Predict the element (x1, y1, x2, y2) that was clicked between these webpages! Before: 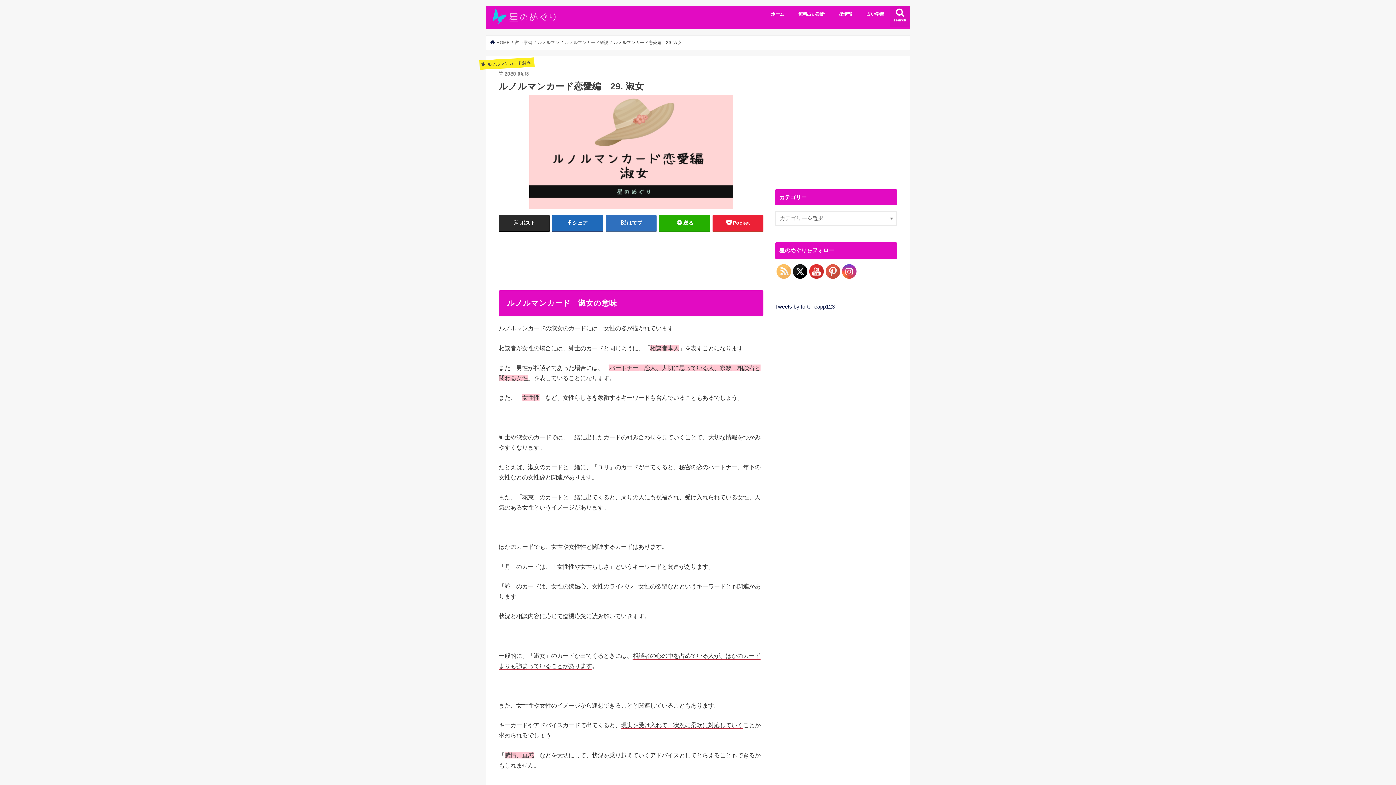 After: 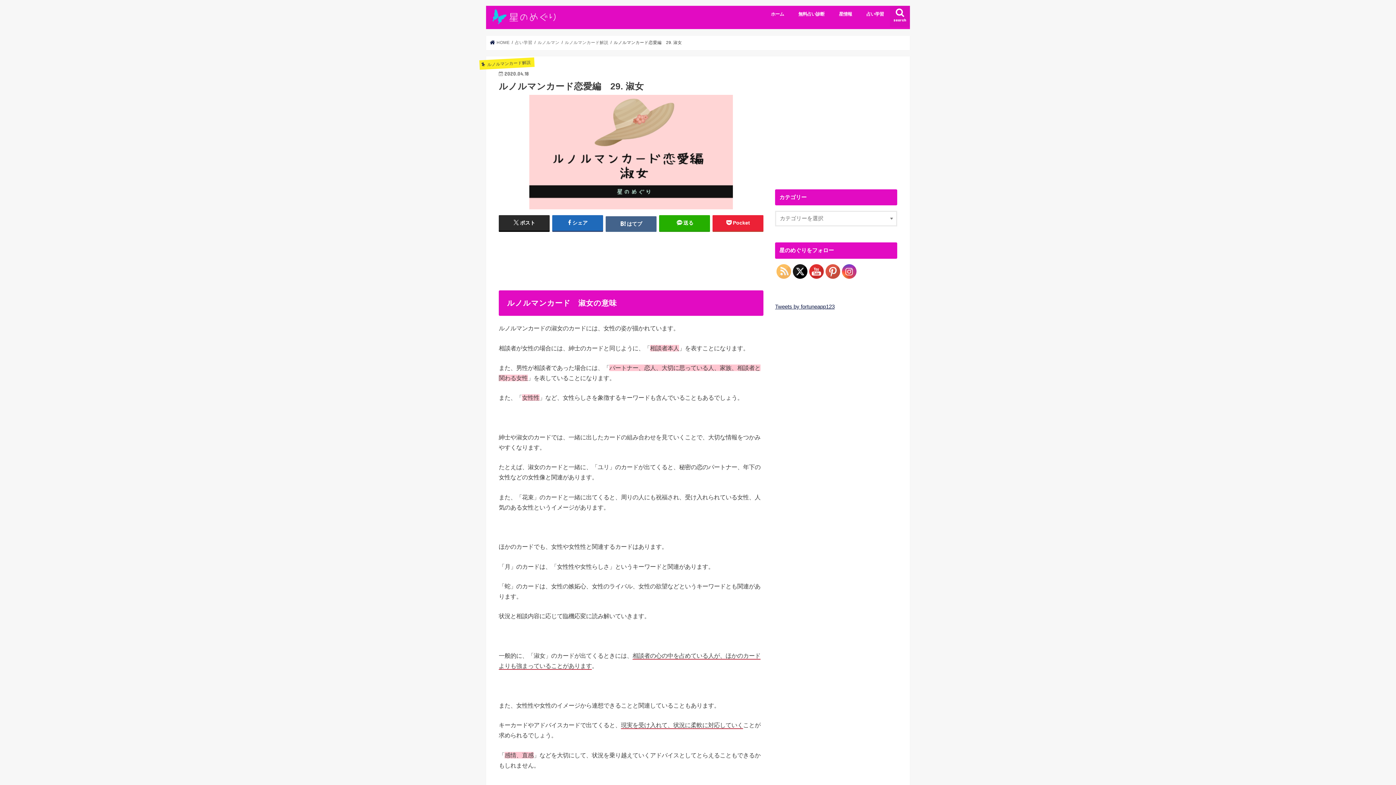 Action: bbox: (605, 215, 656, 231) label: はてブ